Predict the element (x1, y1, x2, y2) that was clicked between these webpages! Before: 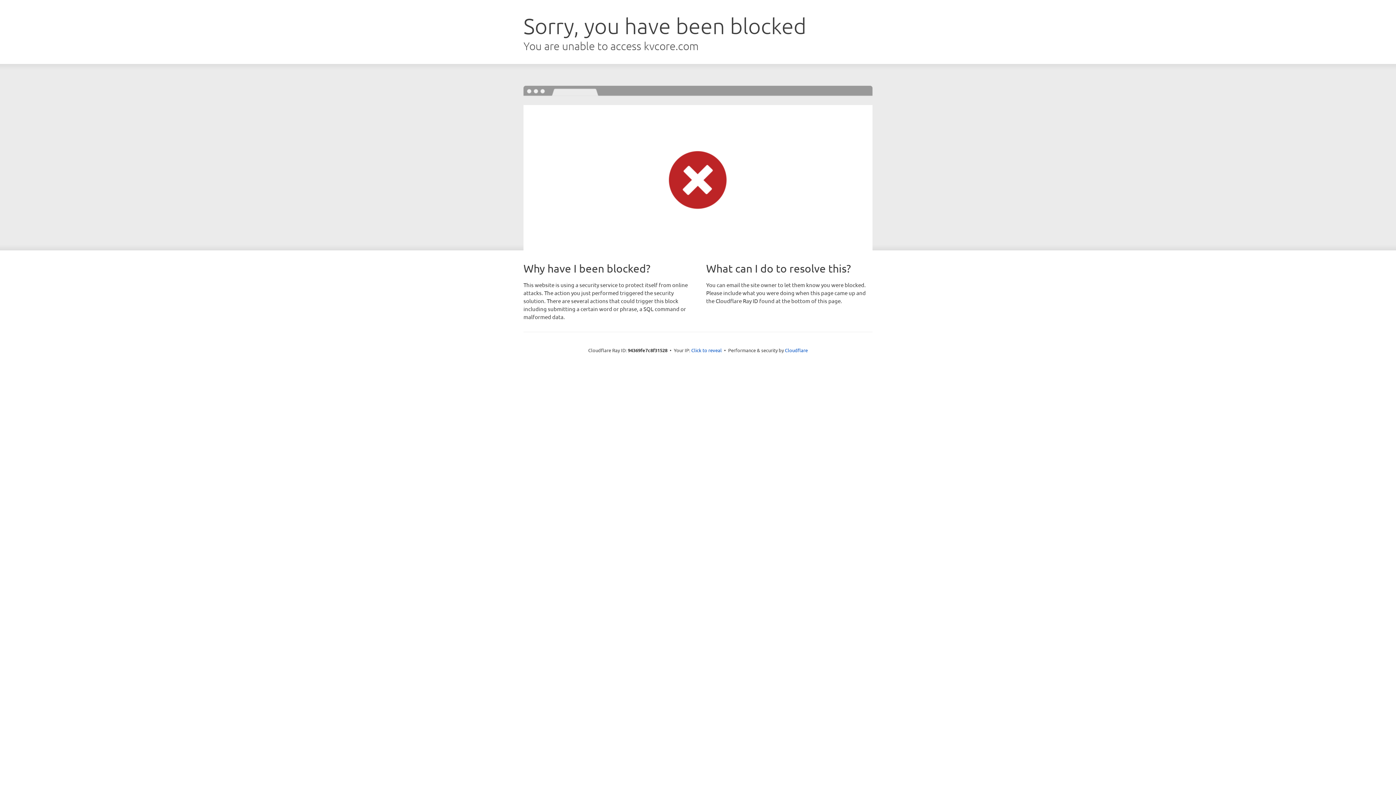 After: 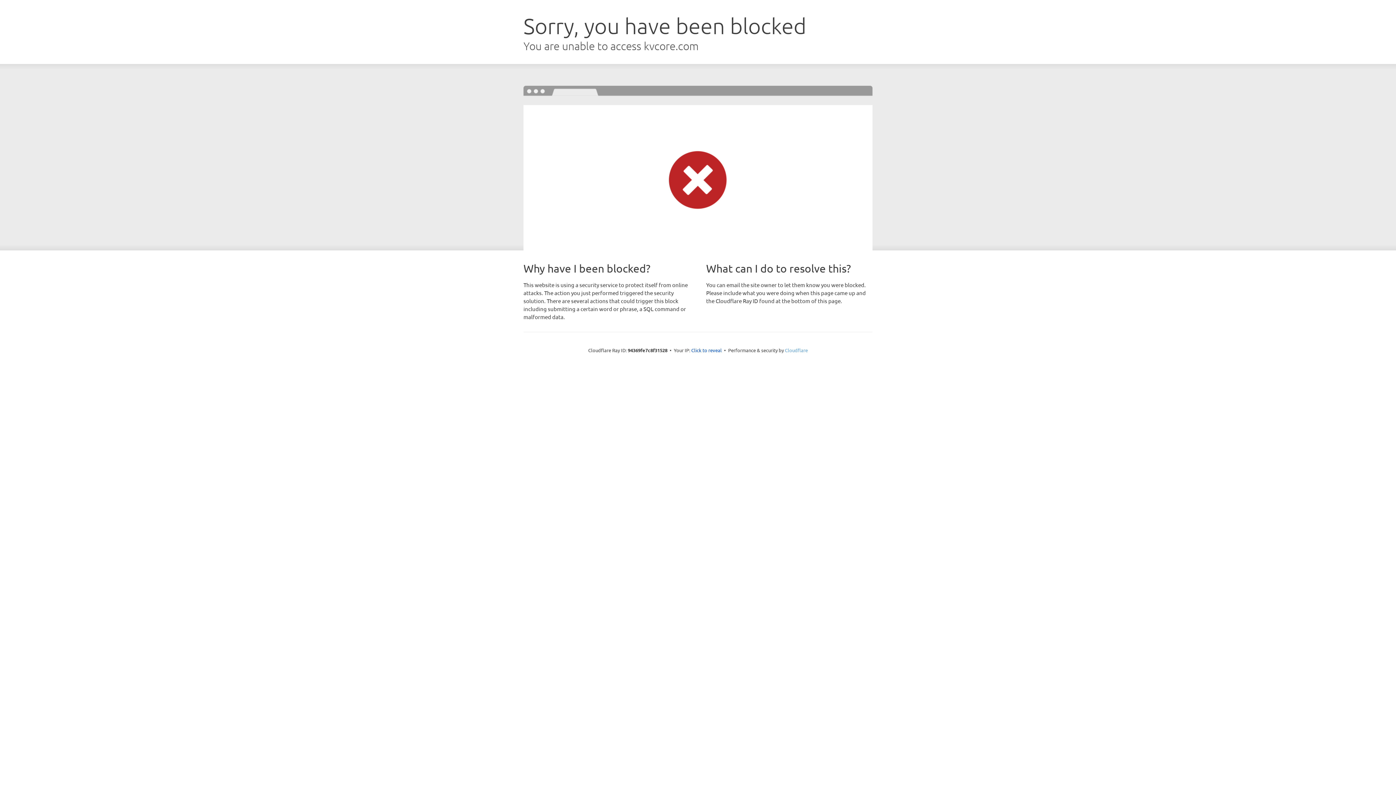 Action: label: Cloudflare bbox: (785, 347, 808, 353)